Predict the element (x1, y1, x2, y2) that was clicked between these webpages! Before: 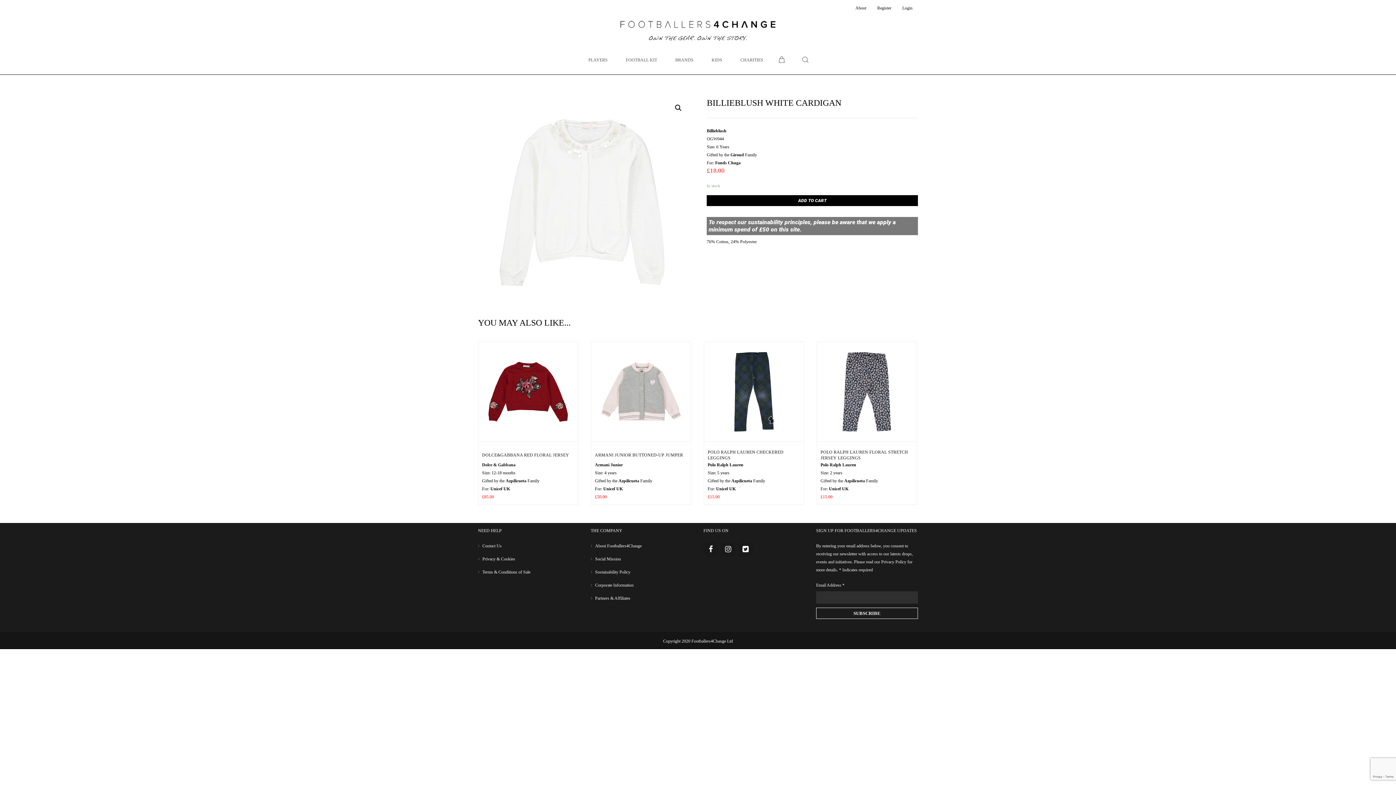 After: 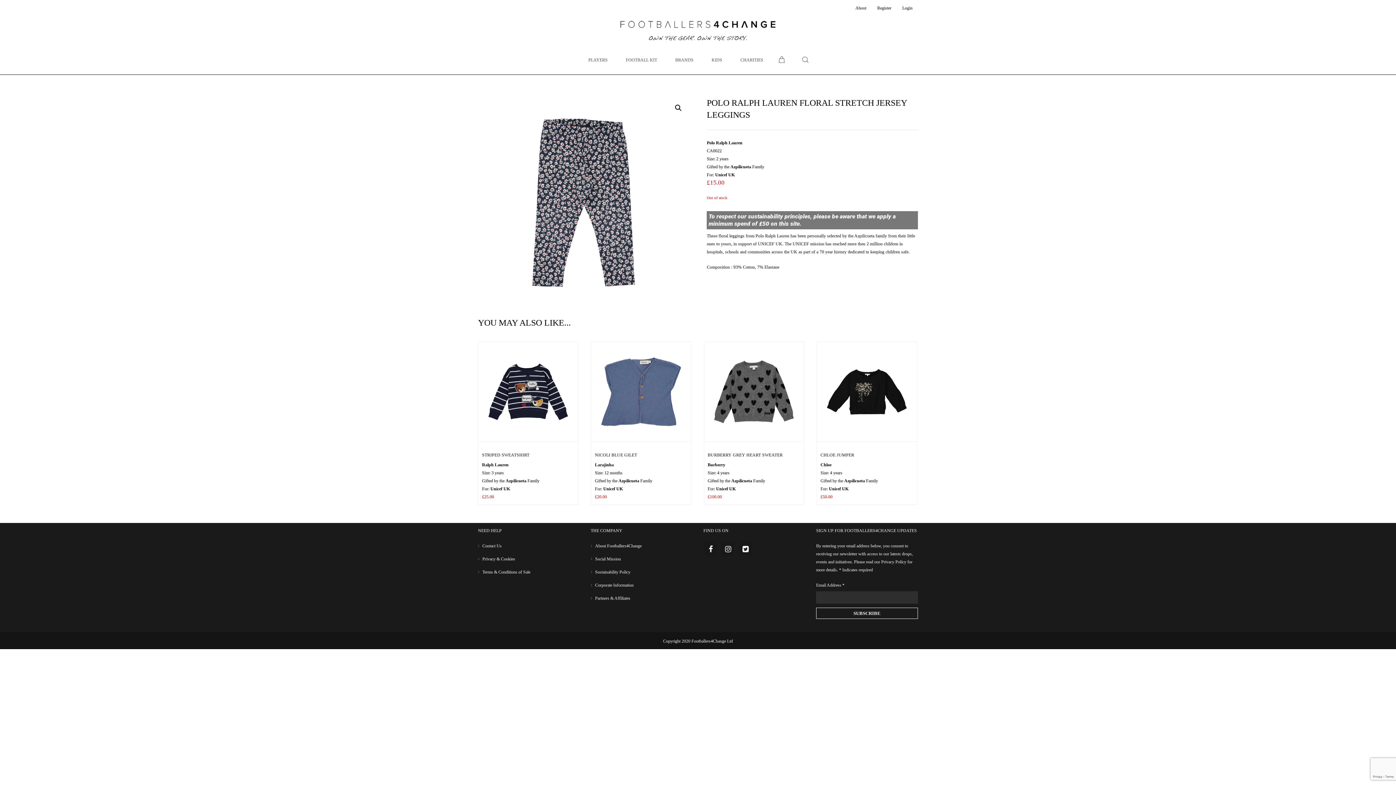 Action: bbox: (817, 342, 916, 441) label: SOLD